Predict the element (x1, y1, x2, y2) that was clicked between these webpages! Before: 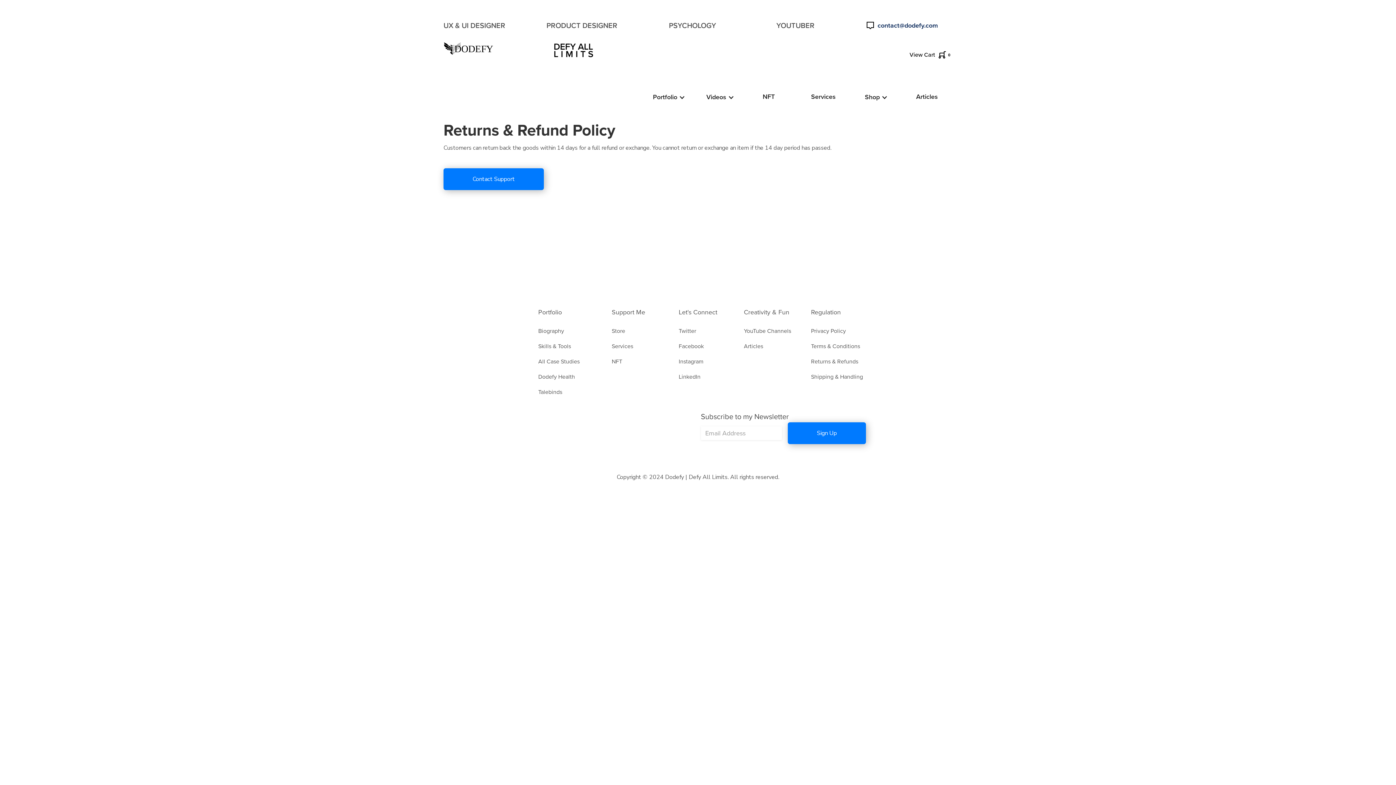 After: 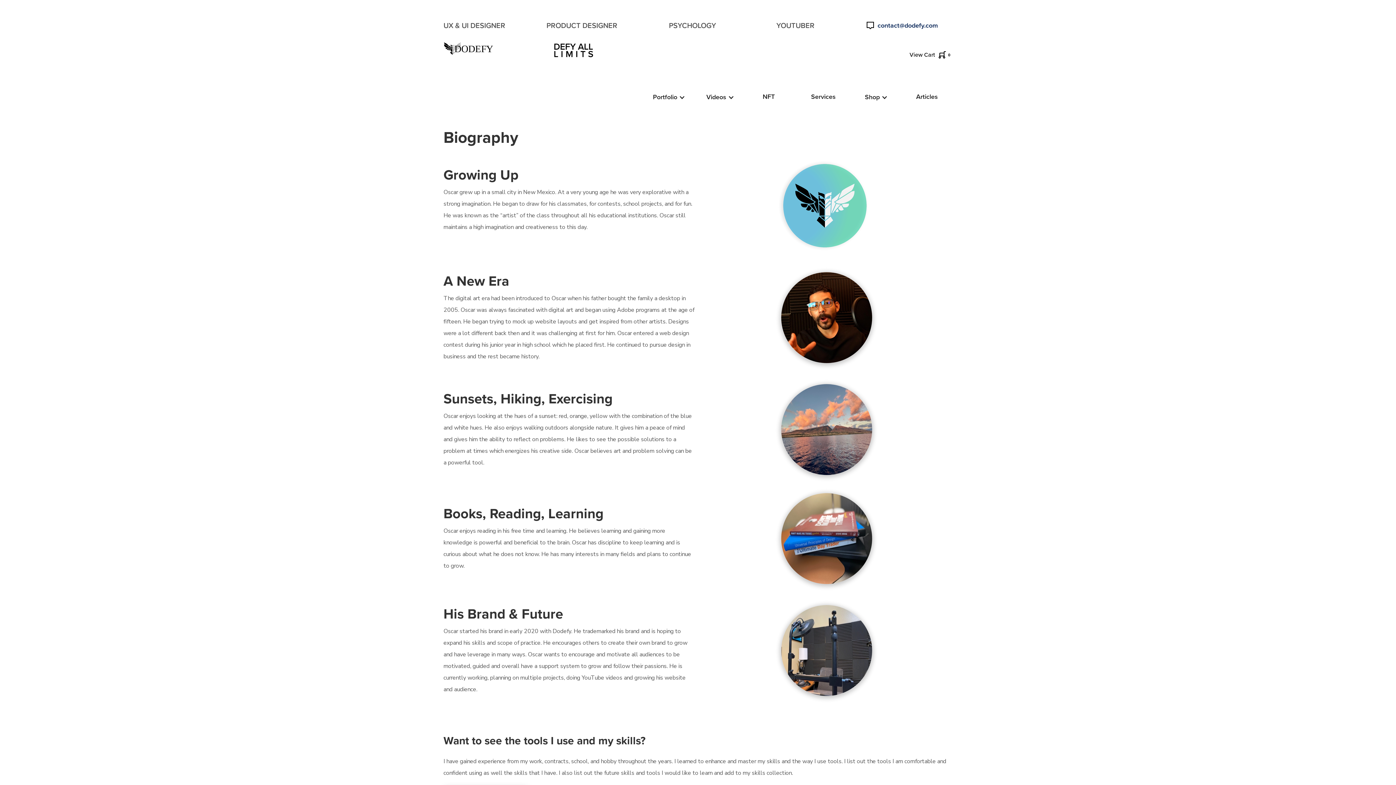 Action: label: Biography bbox: (538, 325, 579, 337)